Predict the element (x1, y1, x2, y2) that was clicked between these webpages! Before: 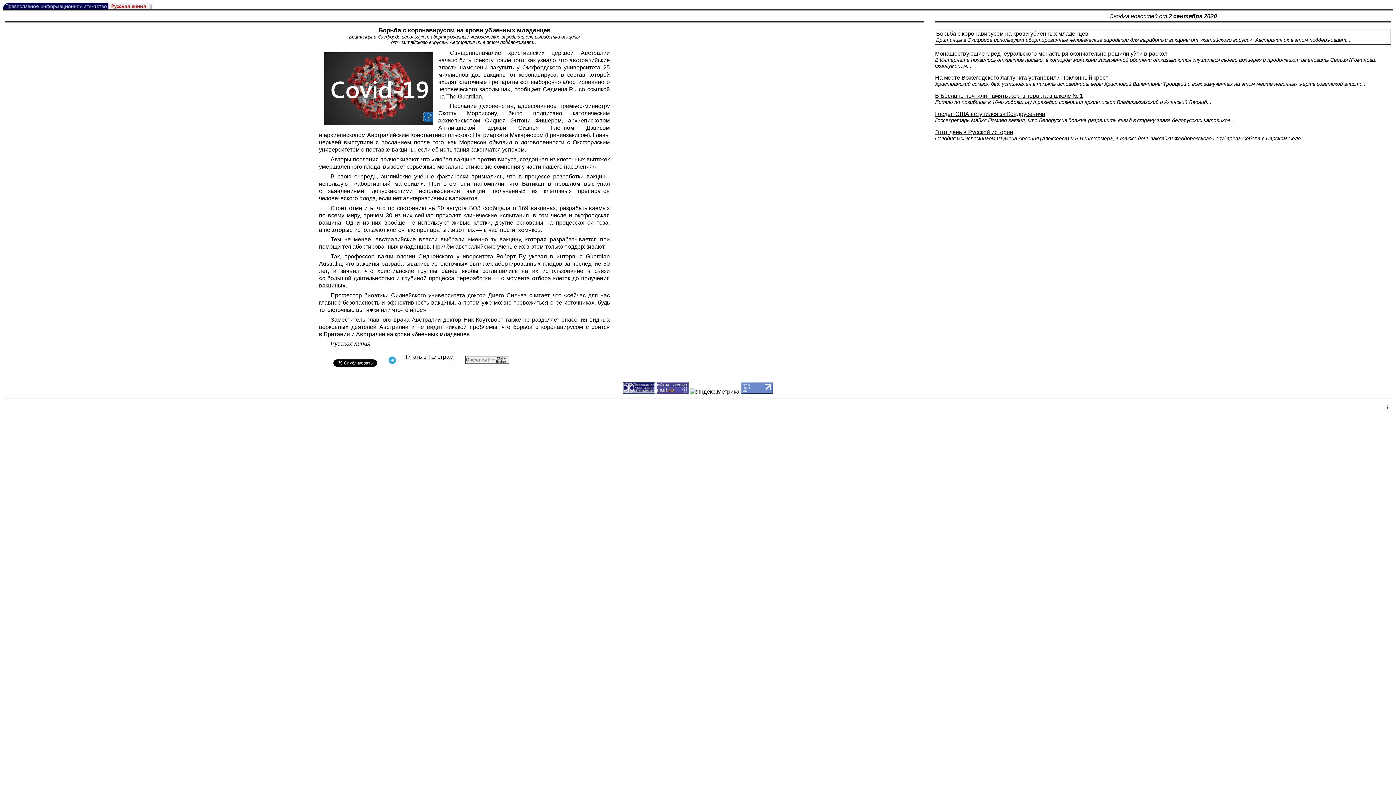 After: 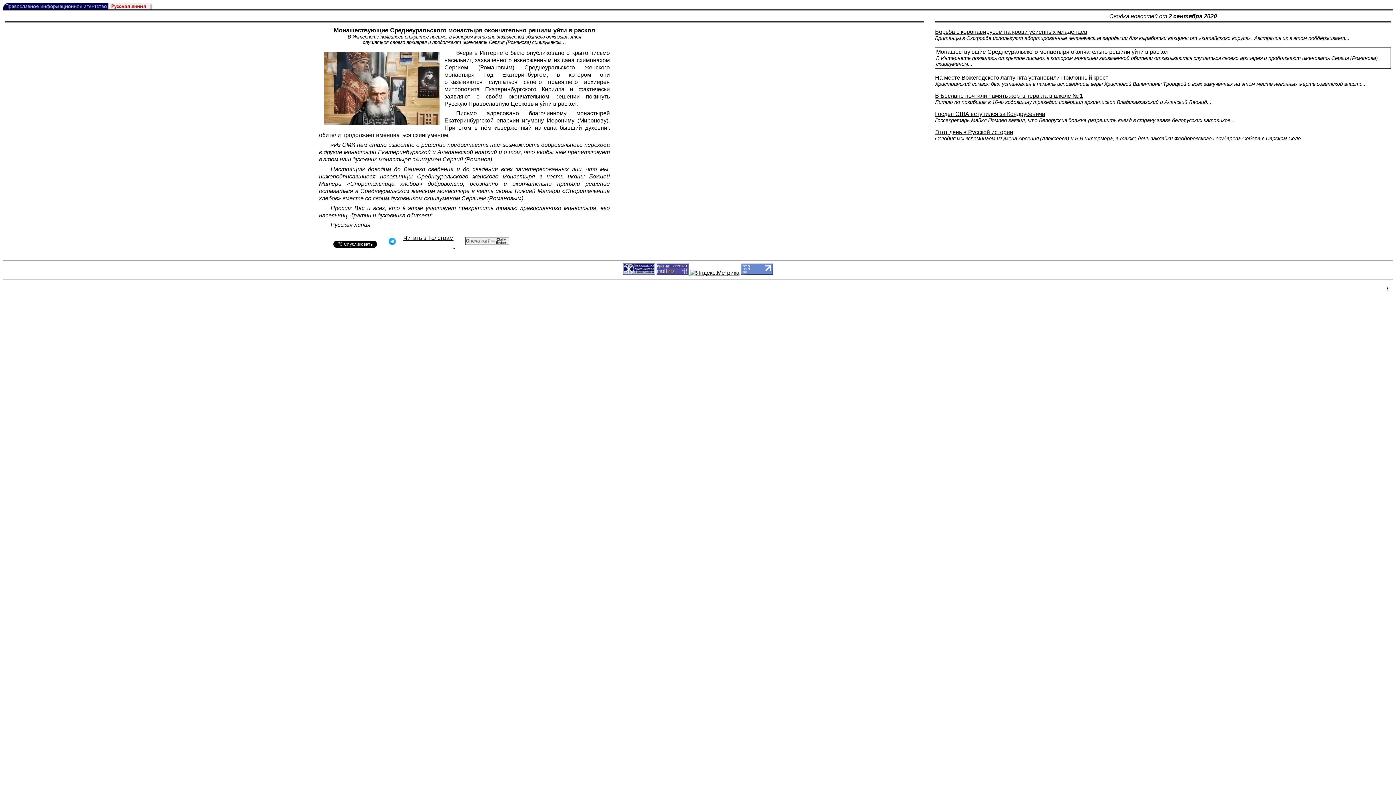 Action: label: Монашествующие Среднеуральского монастыря окончательно решили уйти в раскол
В Интернете появилось открытое письмо, в котором монахини захваченной обители отказываются слушаться своего архиерея и продолжают именовать Сергия (Романова) схиигуменом... bbox: (935, 50, 1377, 68)